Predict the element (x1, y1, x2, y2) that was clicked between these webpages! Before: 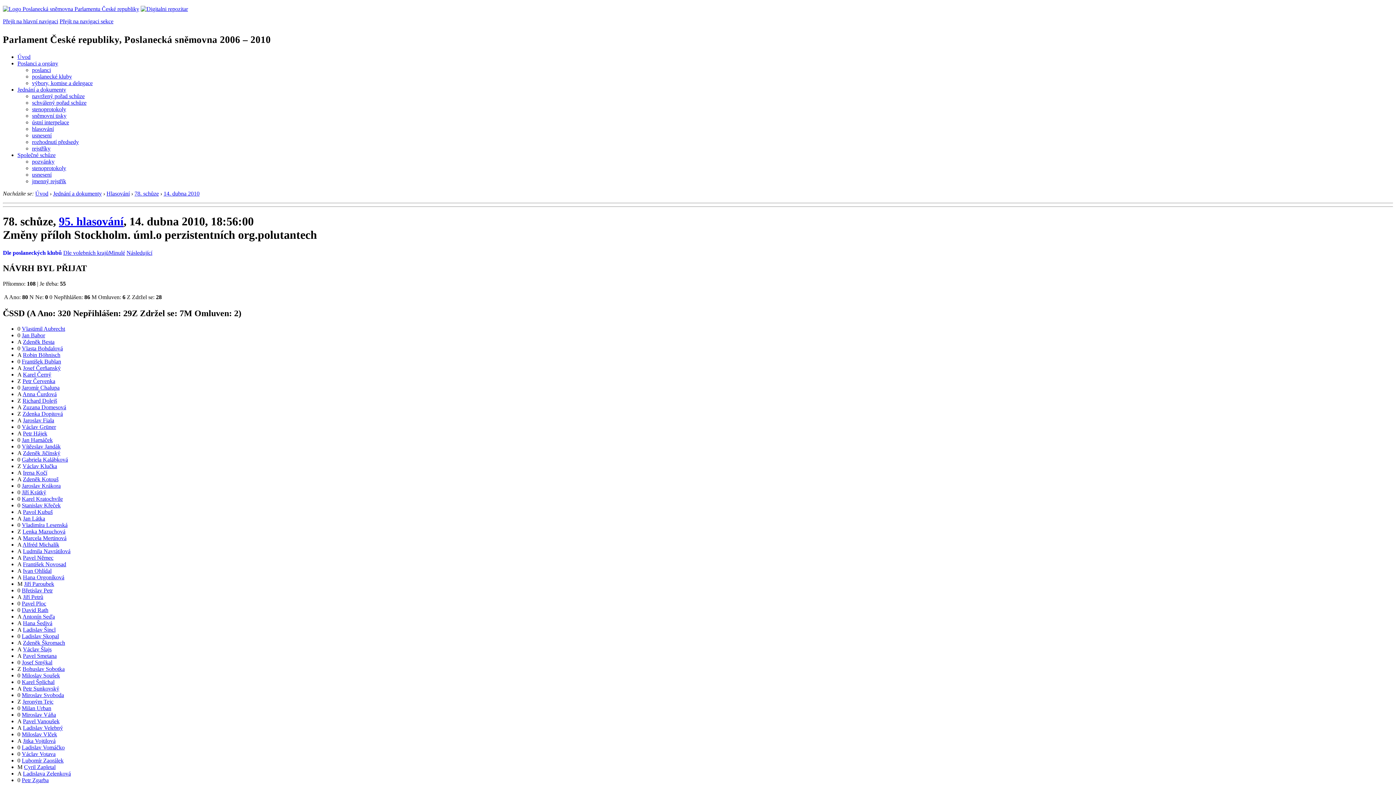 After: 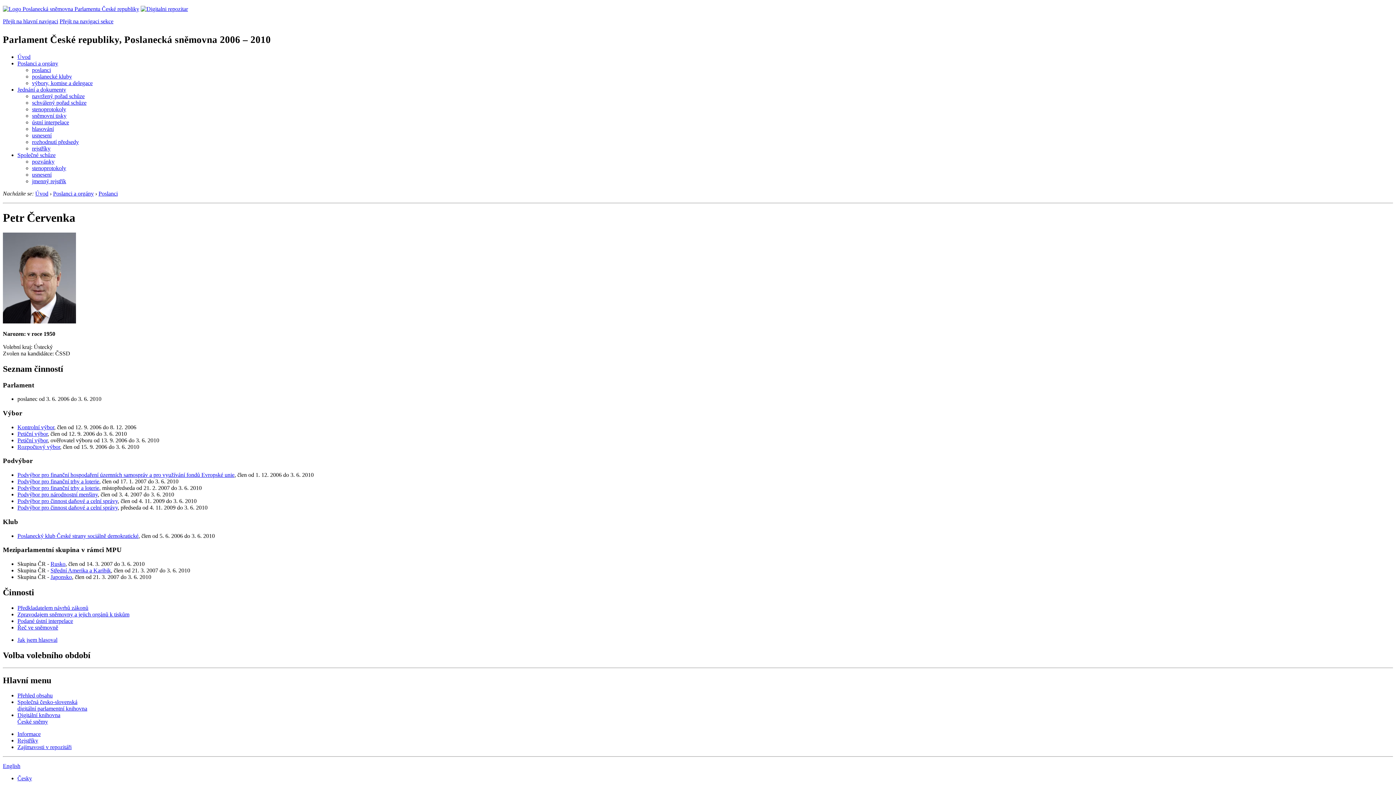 Action: bbox: (22, 378, 55, 384) label: Petr Červenka